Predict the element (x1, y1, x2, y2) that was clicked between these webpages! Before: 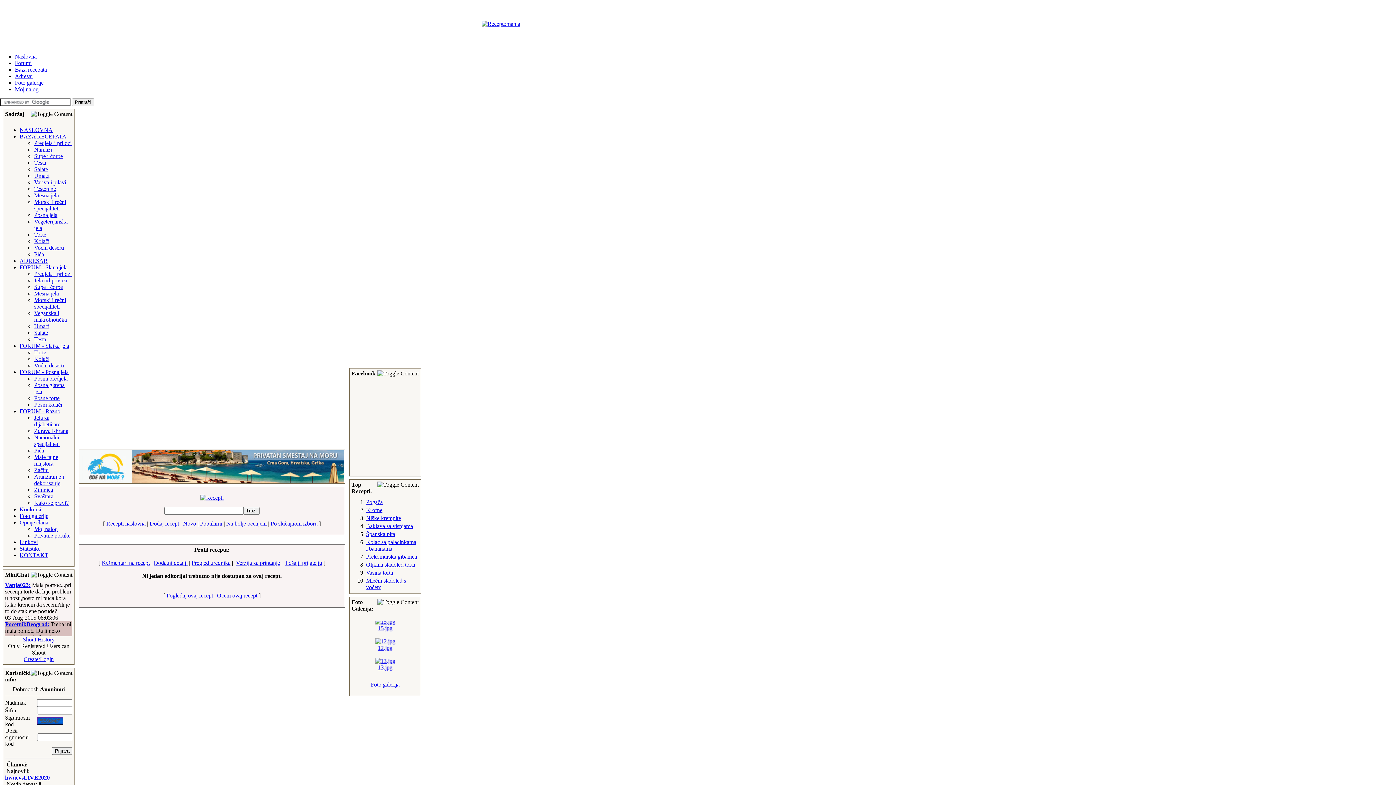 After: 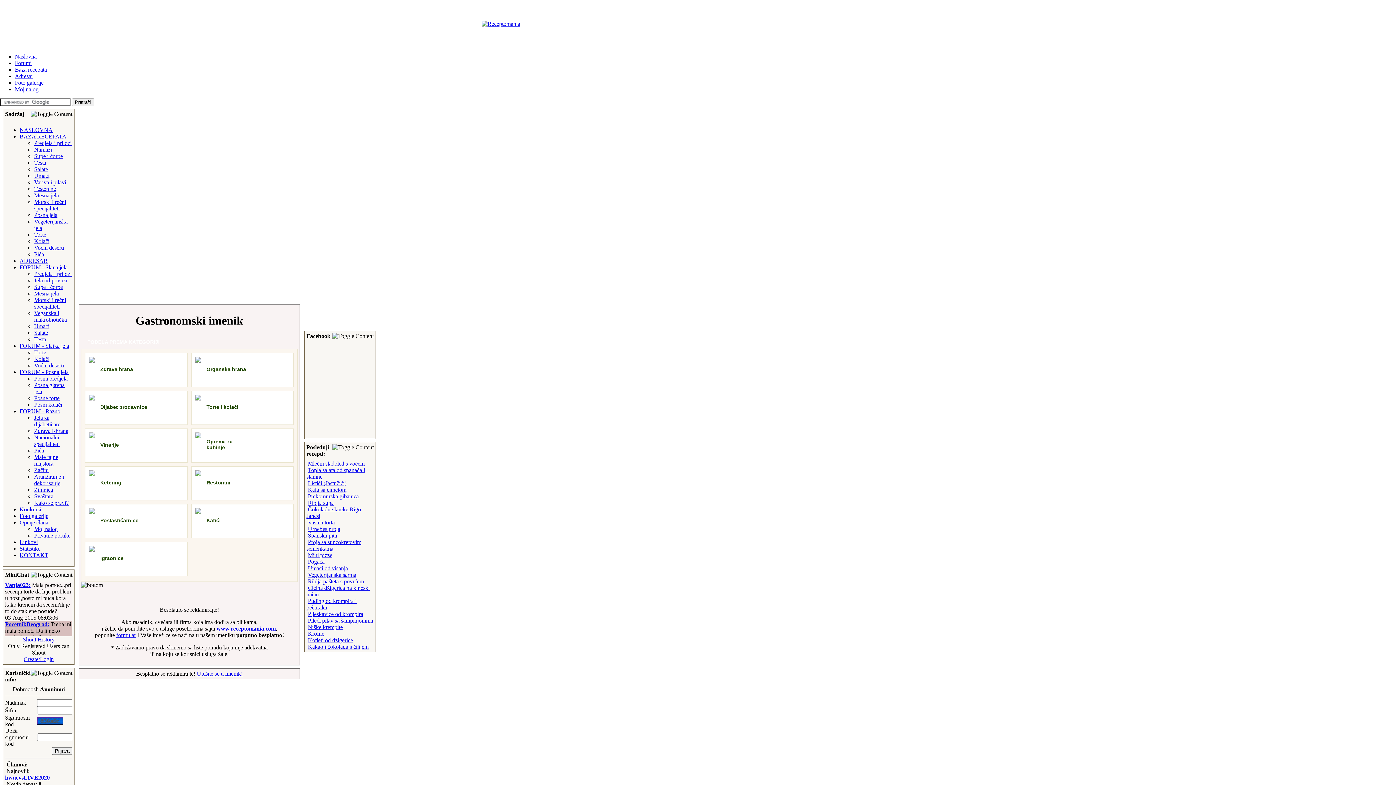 Action: label: ADRESAR bbox: (19, 257, 47, 264)